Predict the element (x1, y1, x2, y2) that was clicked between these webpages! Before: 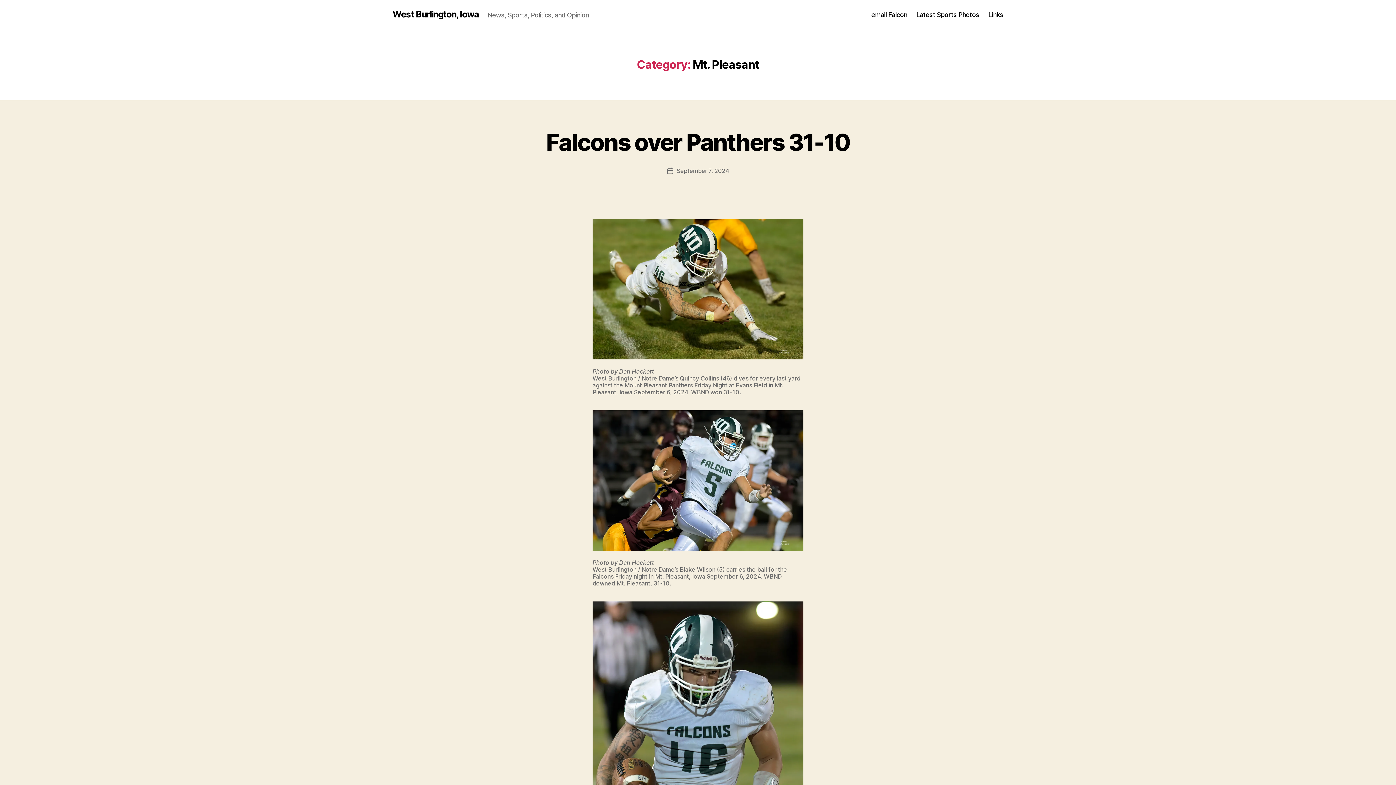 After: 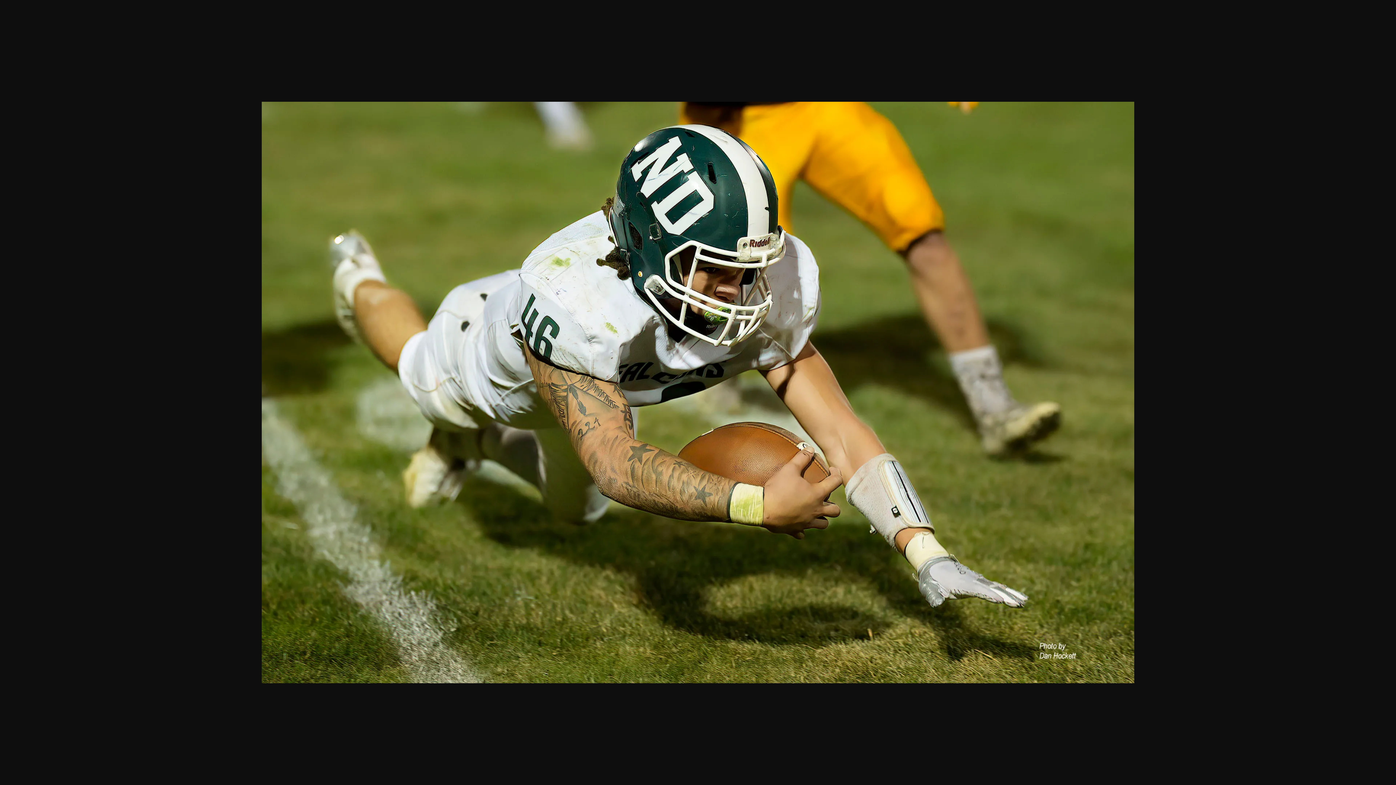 Action: bbox: (592, 218, 803, 359)